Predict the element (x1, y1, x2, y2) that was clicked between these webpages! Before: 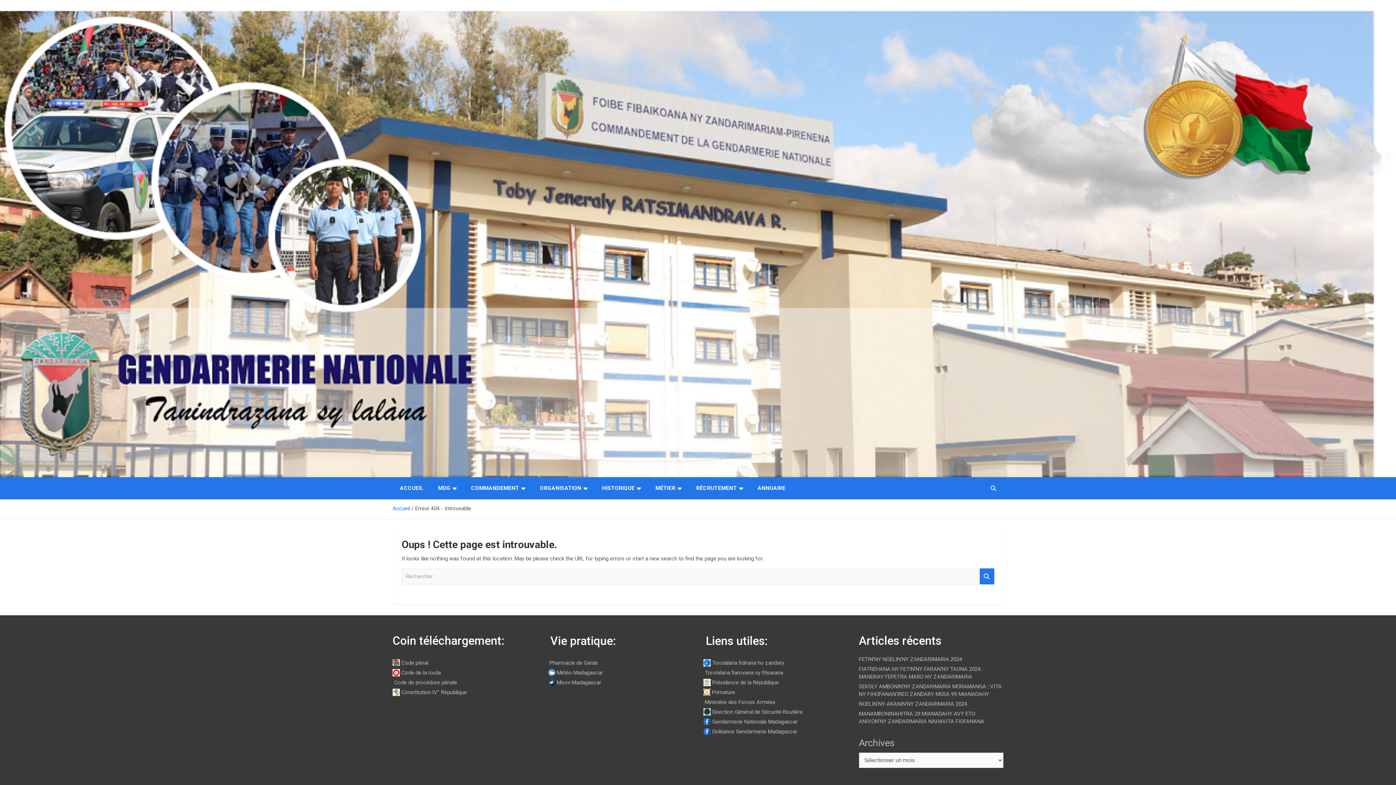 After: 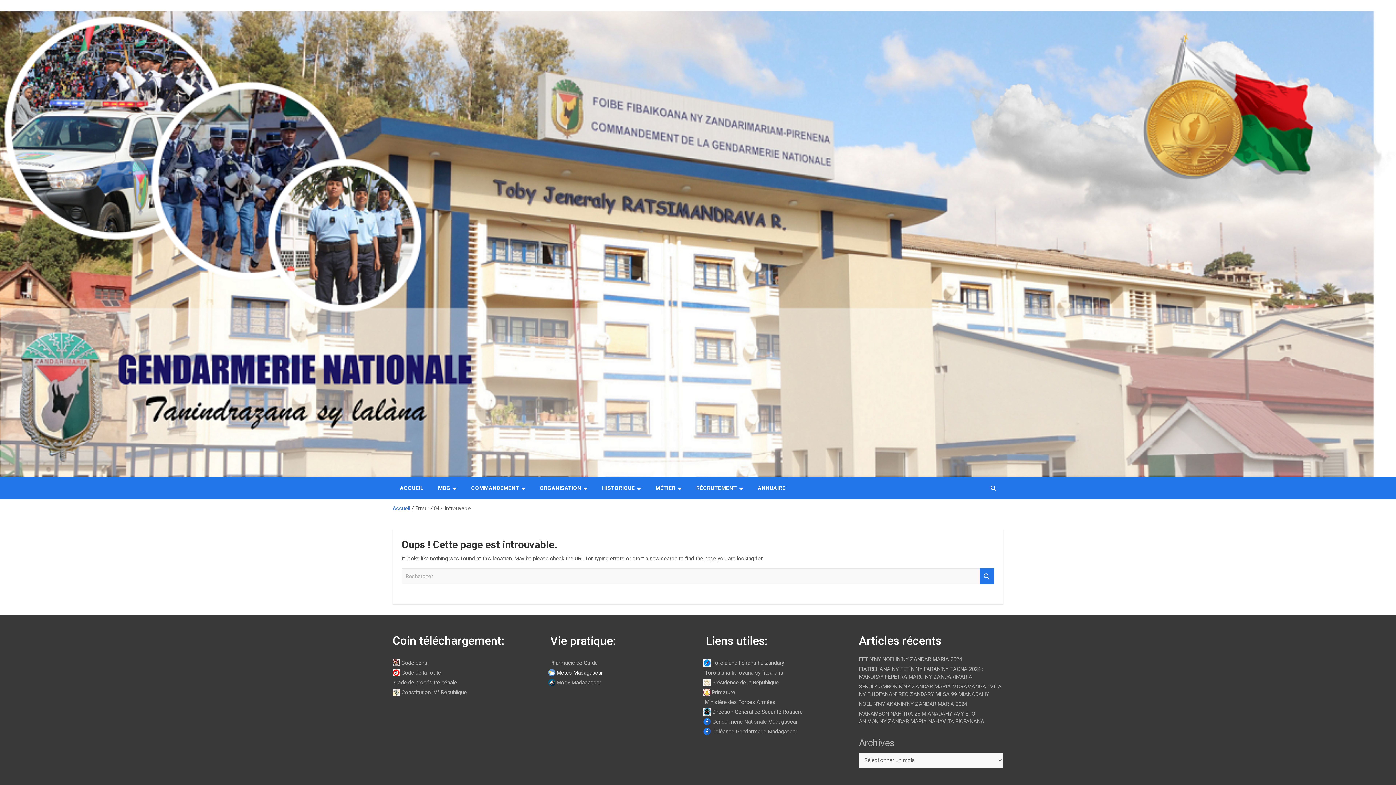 Action: label: Météo Madagascar bbox: (556, 669, 603, 676)